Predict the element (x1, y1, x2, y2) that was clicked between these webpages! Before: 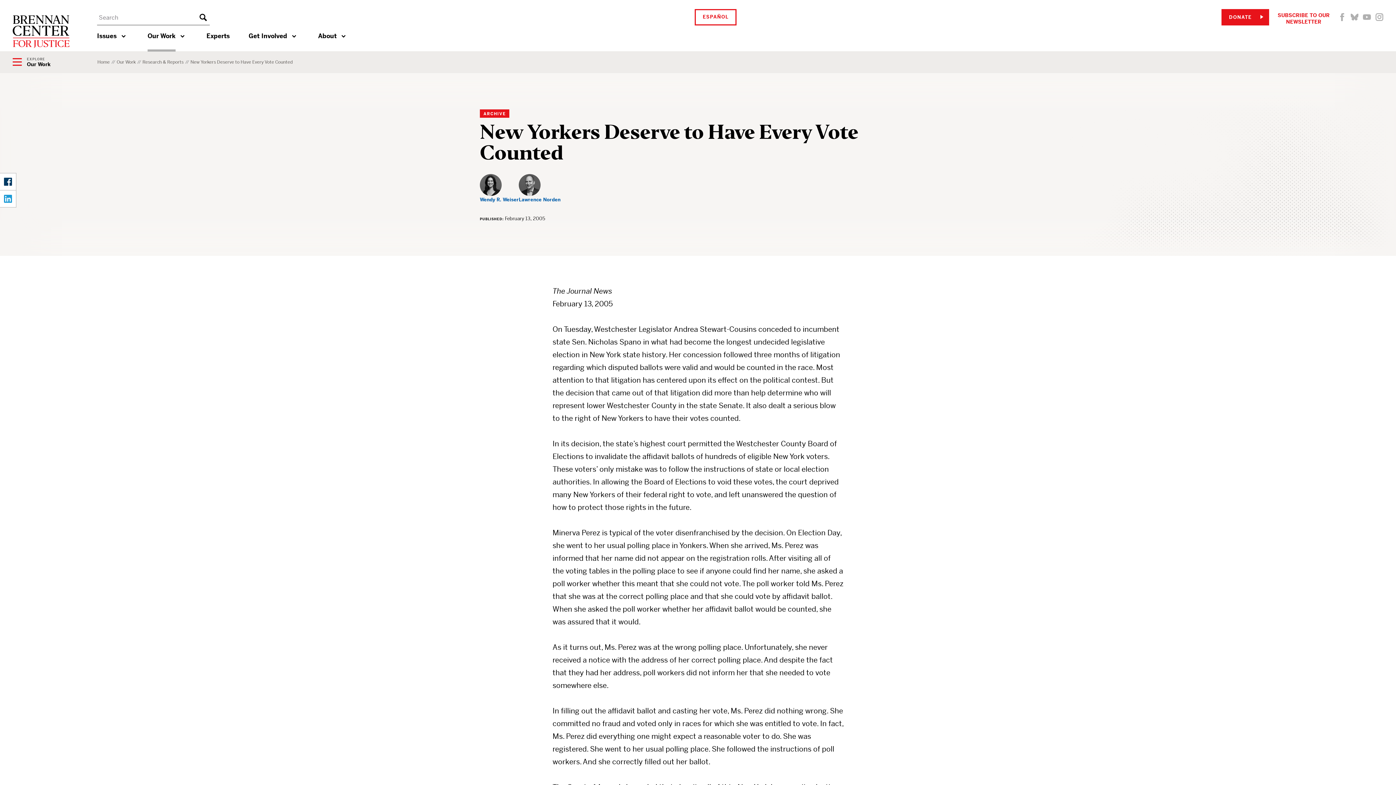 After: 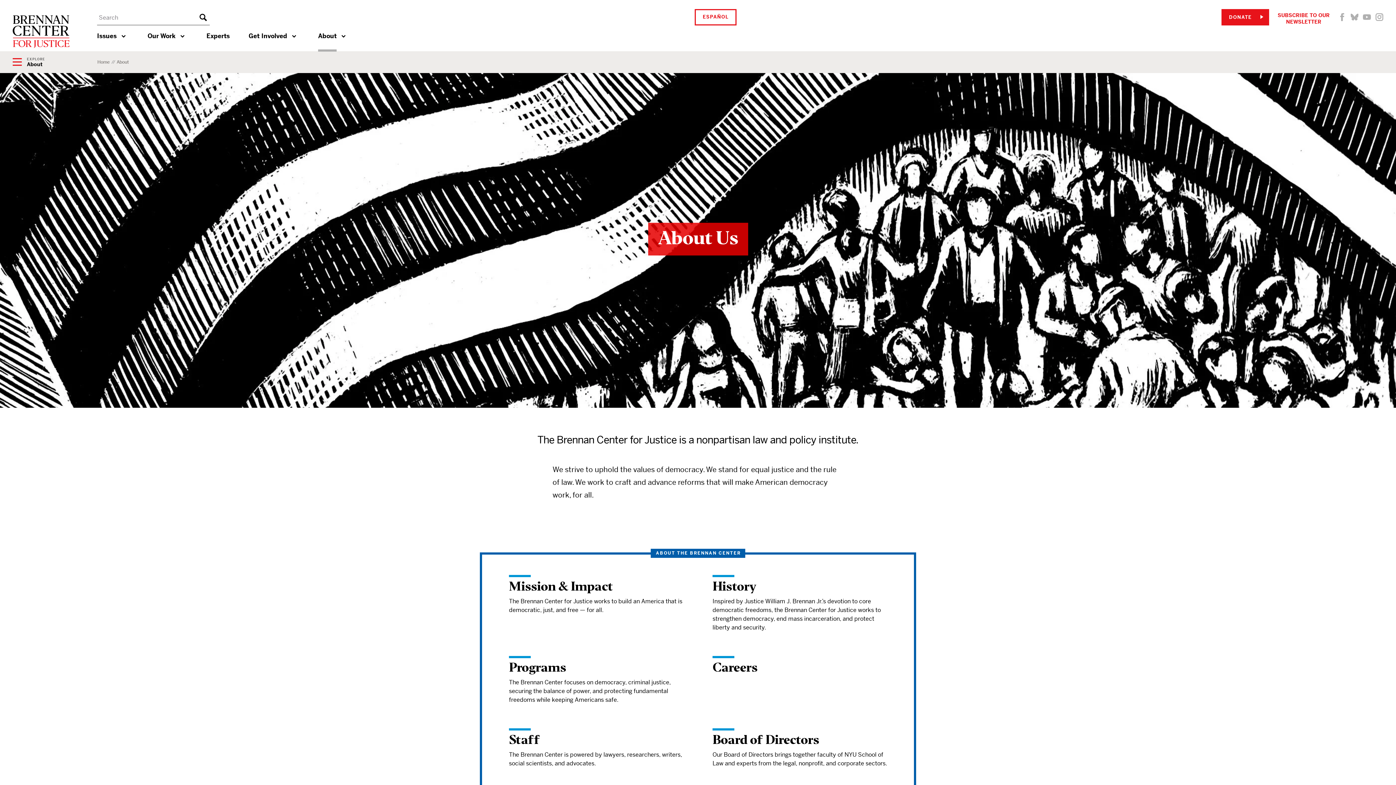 Action: label: About bbox: (318, 31, 336, 51)